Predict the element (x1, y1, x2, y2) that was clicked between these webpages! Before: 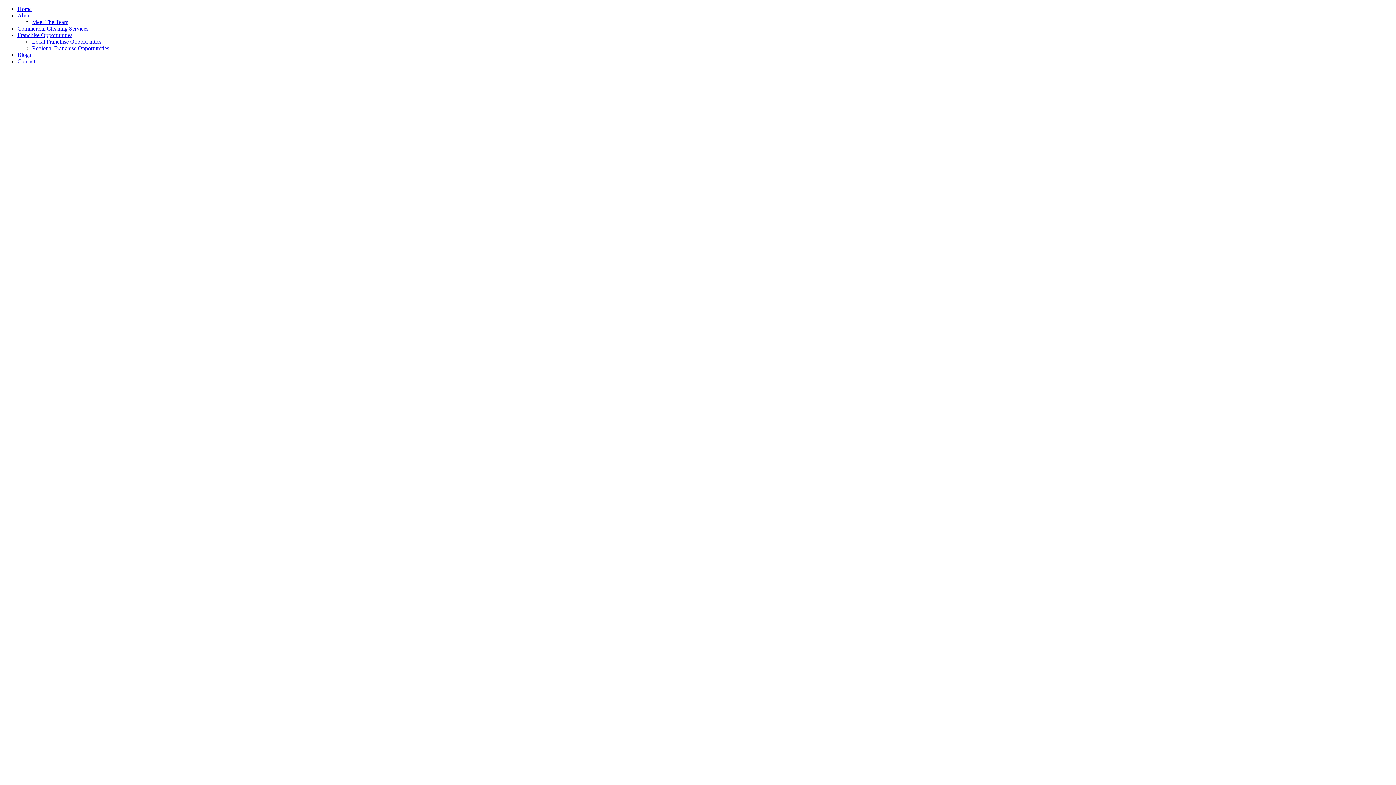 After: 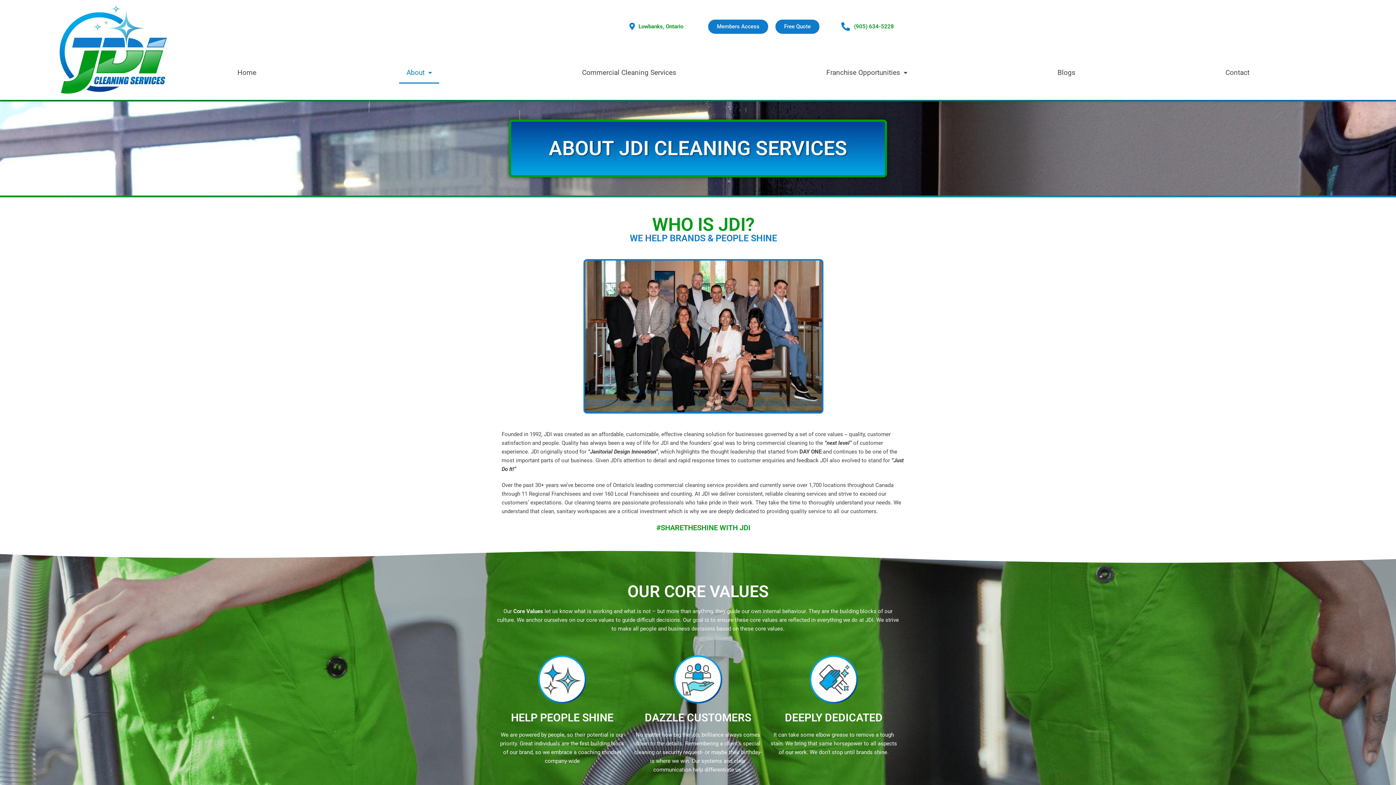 Action: bbox: (17, 12, 32, 18) label: About